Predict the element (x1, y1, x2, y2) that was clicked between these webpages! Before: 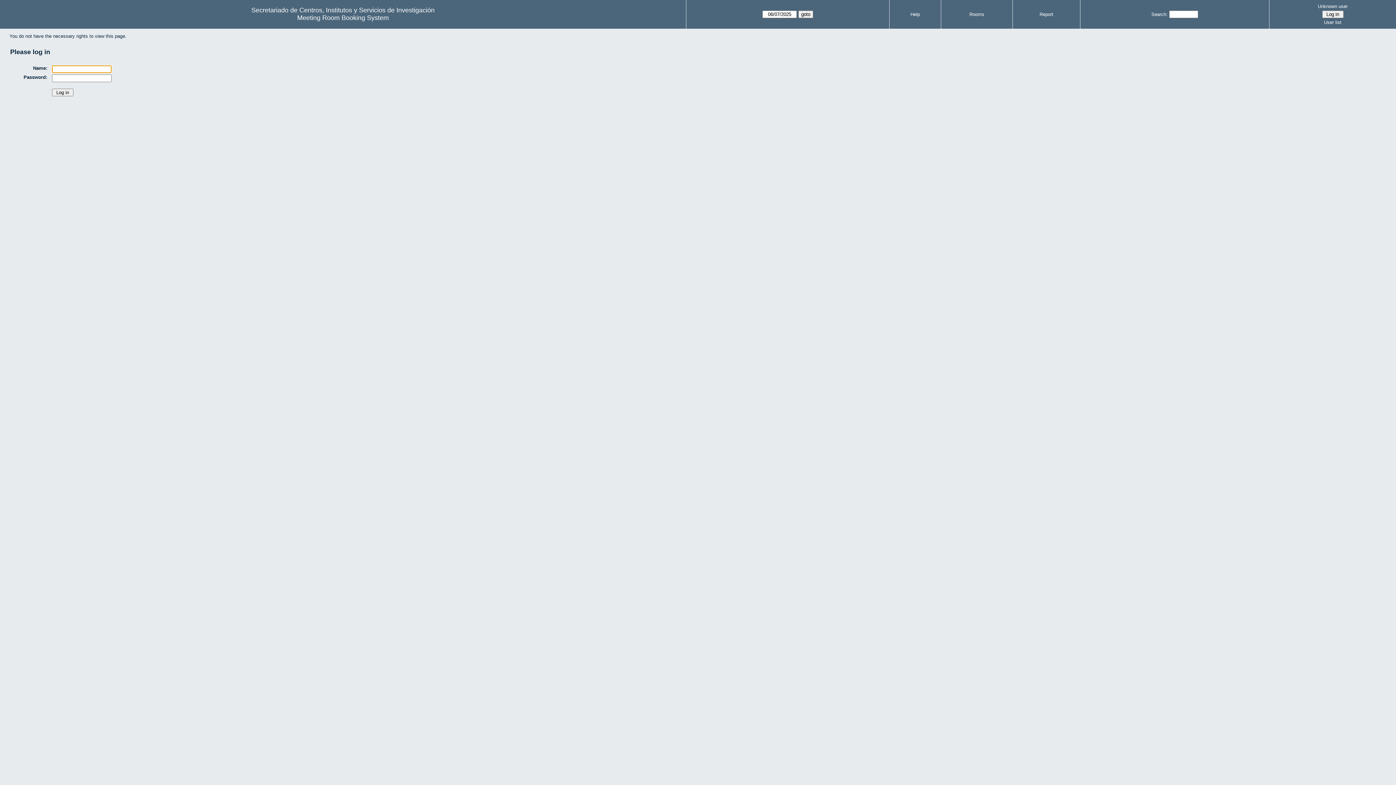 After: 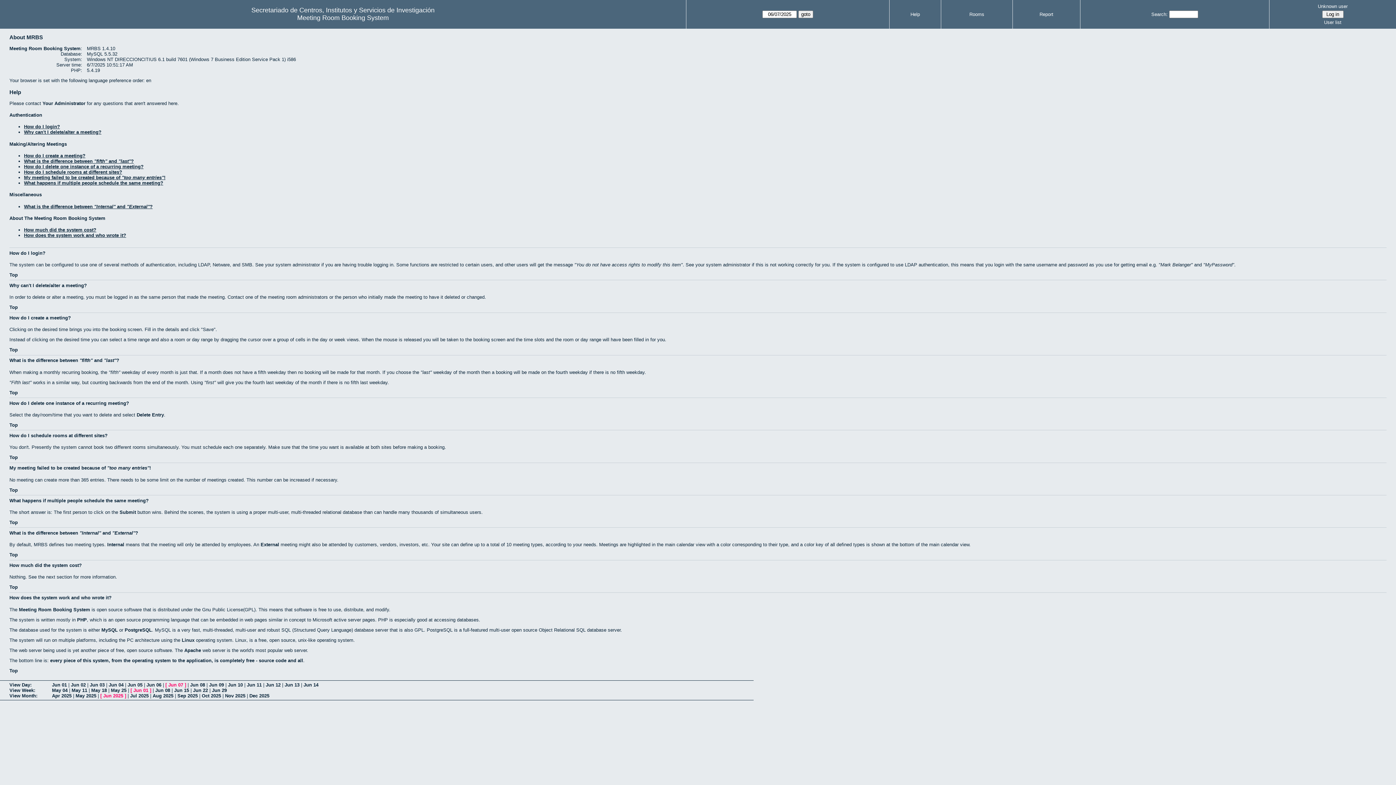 Action: label: Help bbox: (910, 11, 920, 17)